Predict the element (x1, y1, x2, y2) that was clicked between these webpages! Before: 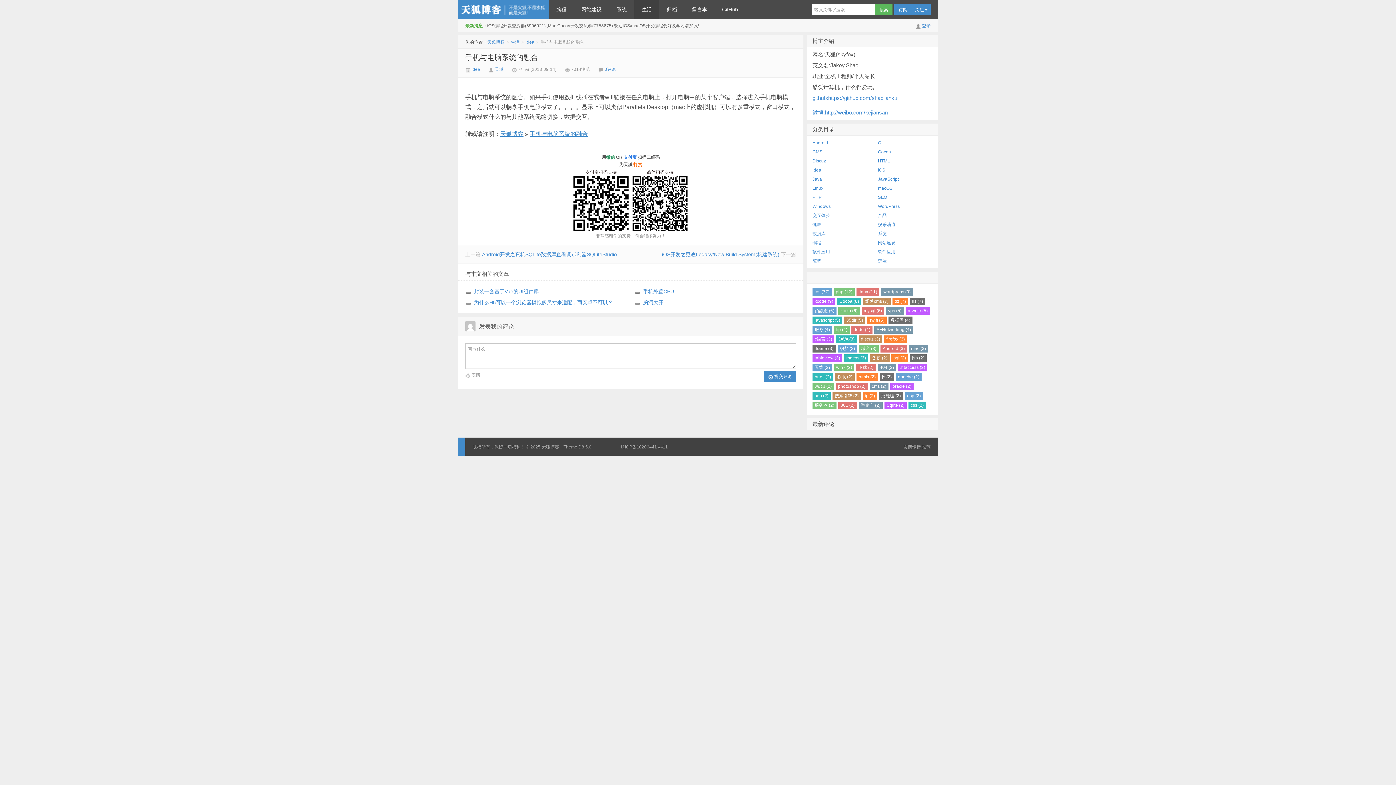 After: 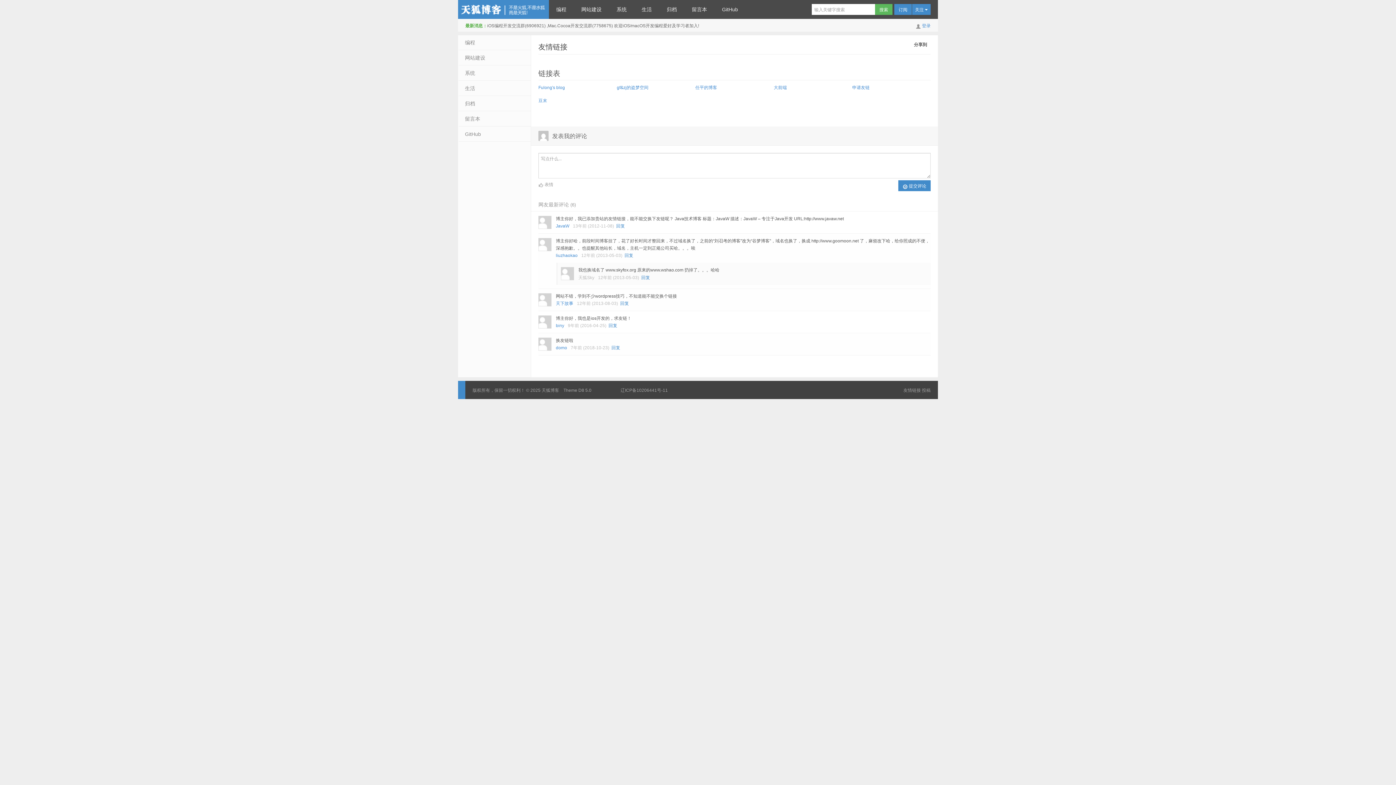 Action: label: 友情链接 bbox: (903, 444, 921, 449)